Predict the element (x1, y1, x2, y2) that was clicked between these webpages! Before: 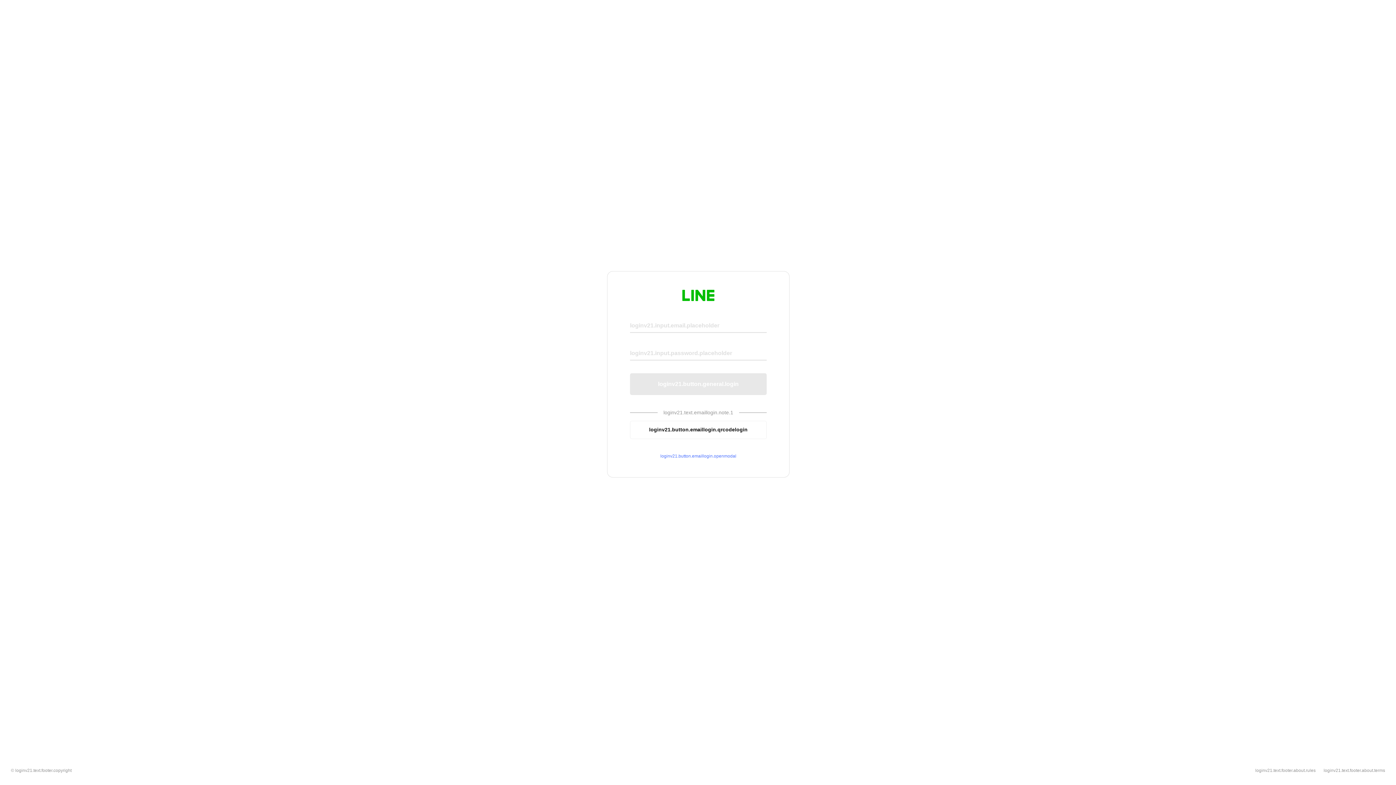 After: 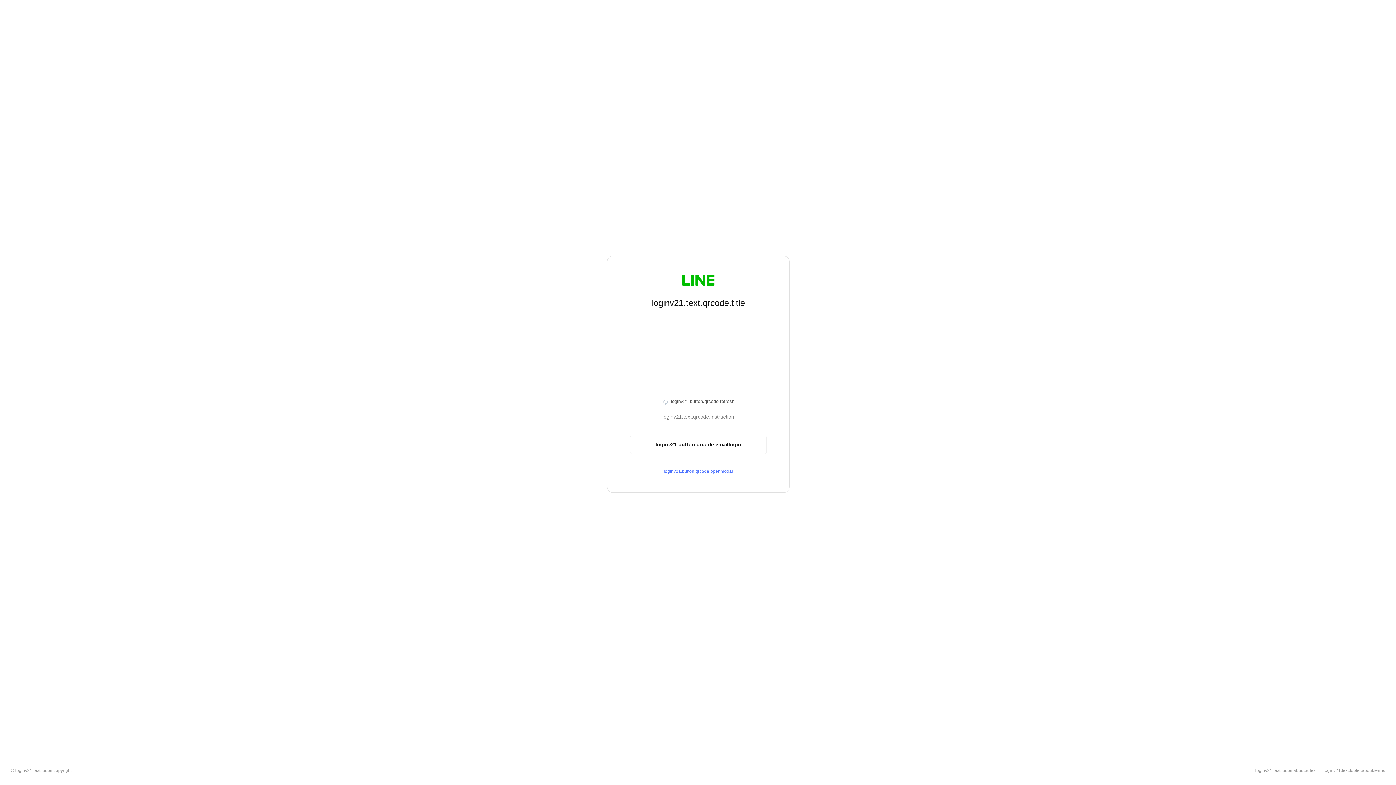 Action: label: loginv21.button.emaillogin.qrcodelogin bbox: (630, 420, 766, 439)